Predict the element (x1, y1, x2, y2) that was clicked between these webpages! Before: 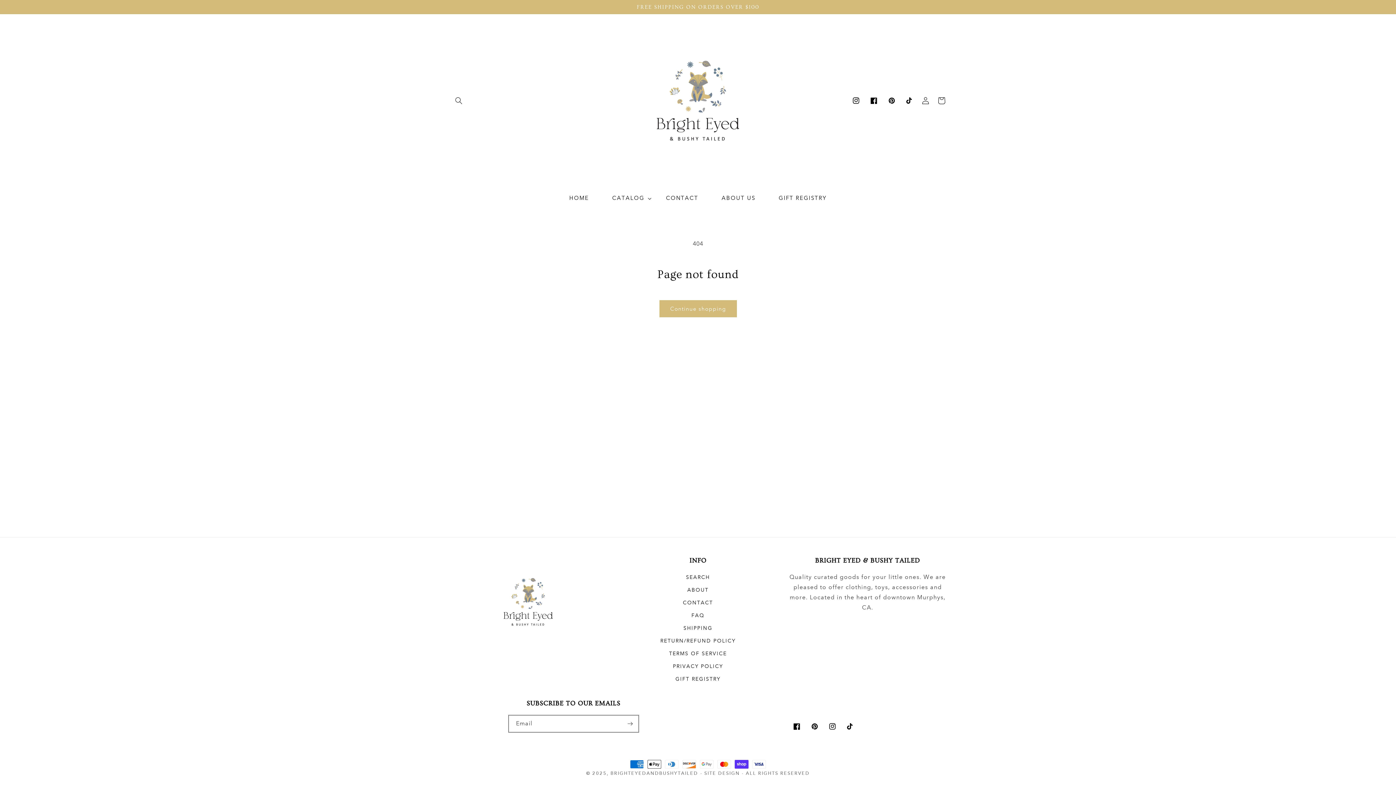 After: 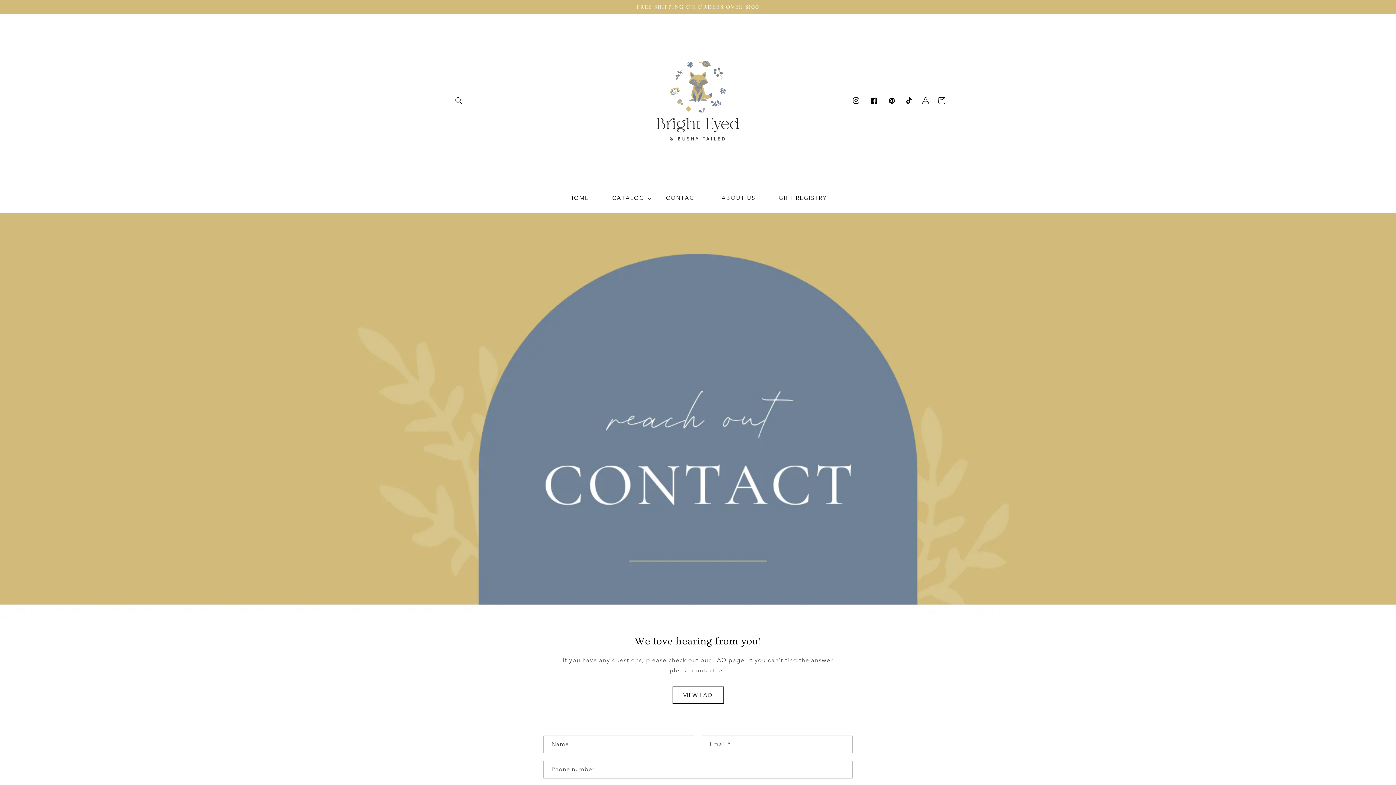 Action: label: CONTACT bbox: (683, 596, 713, 609)